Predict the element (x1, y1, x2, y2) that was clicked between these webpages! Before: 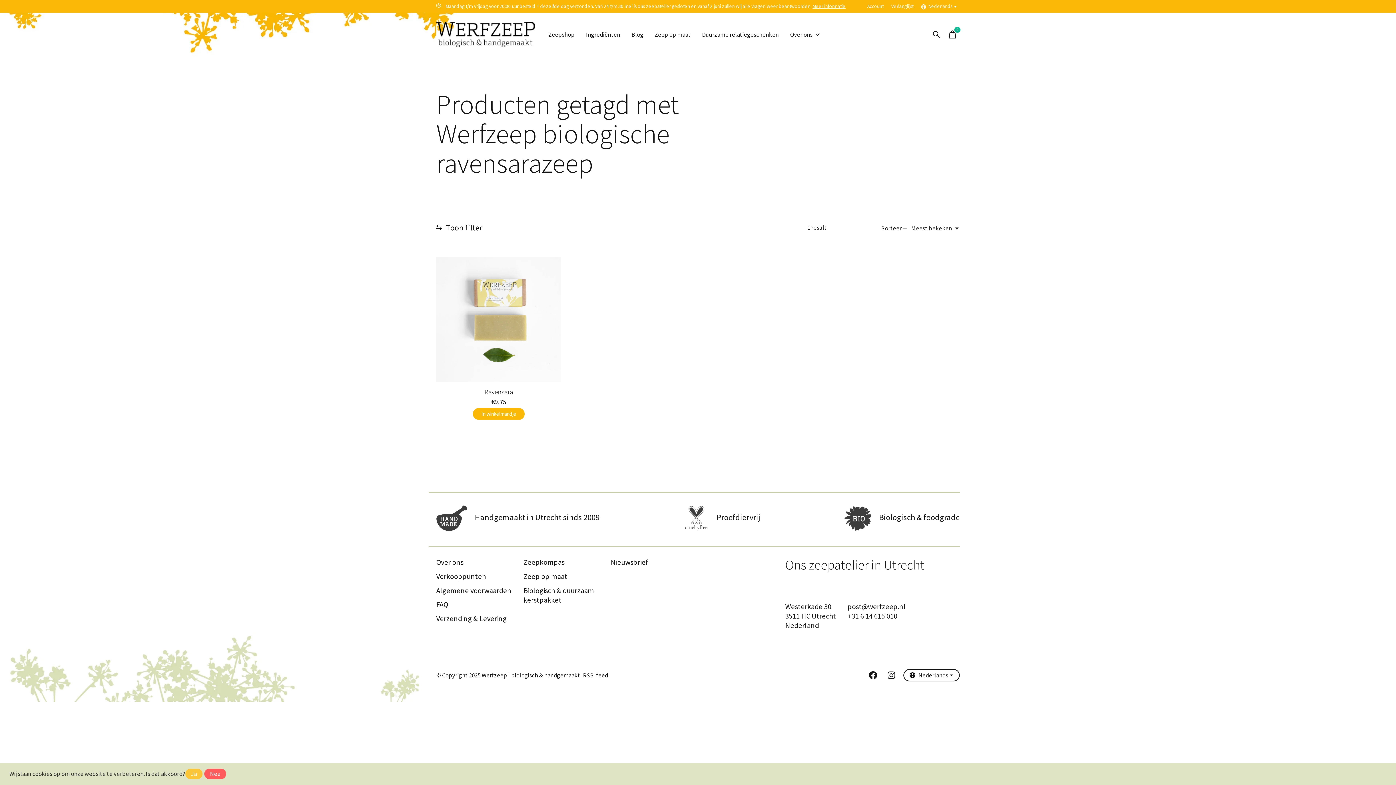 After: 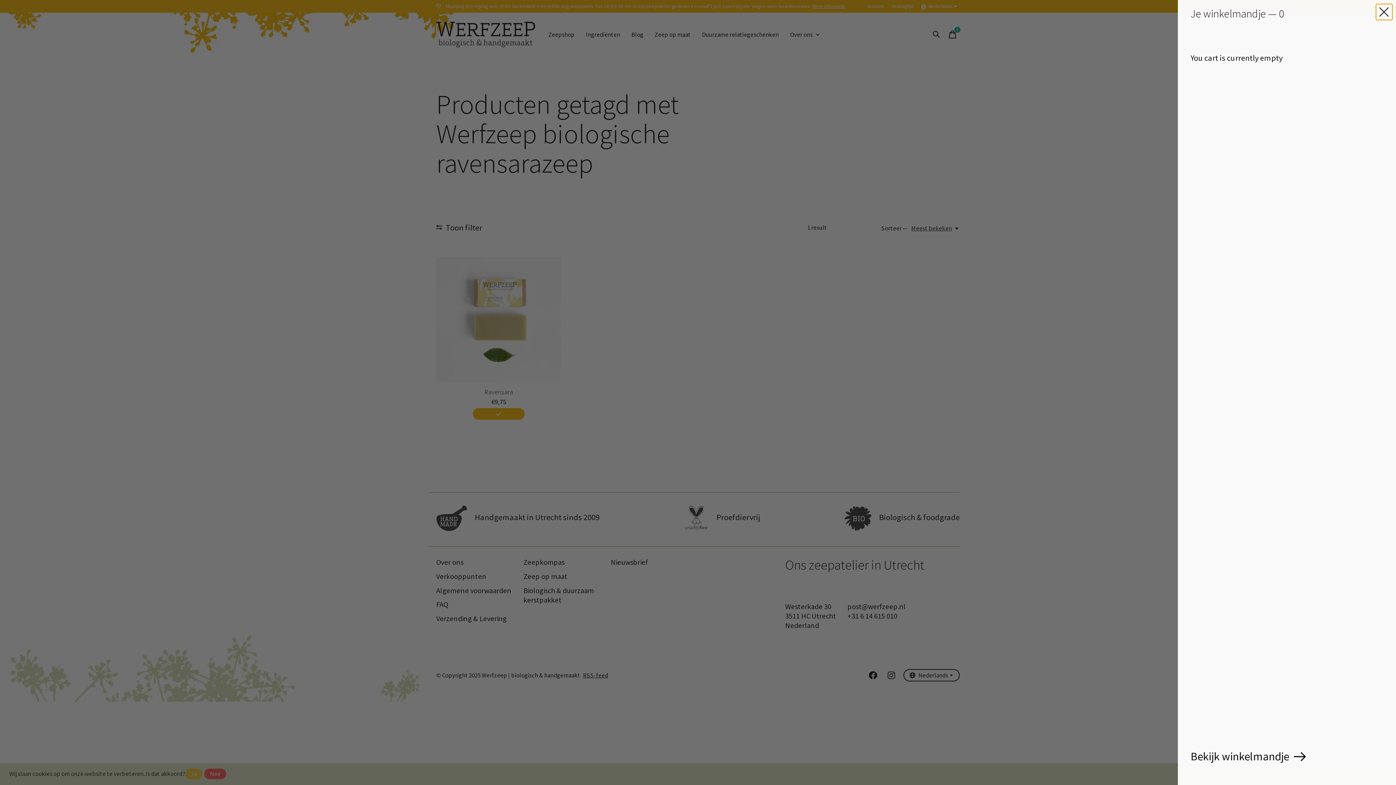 Action: label: In winkelmandje bbox: (473, 408, 524, 420)